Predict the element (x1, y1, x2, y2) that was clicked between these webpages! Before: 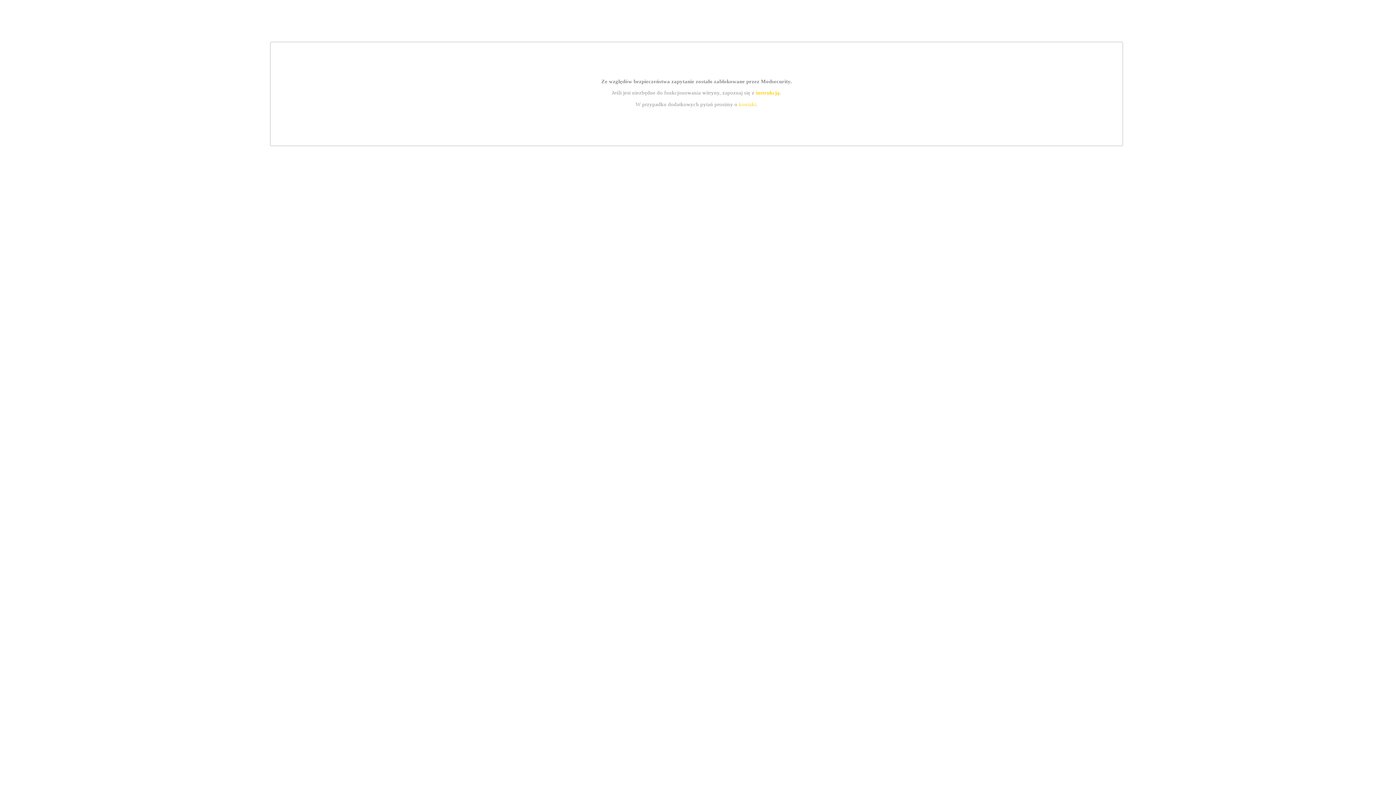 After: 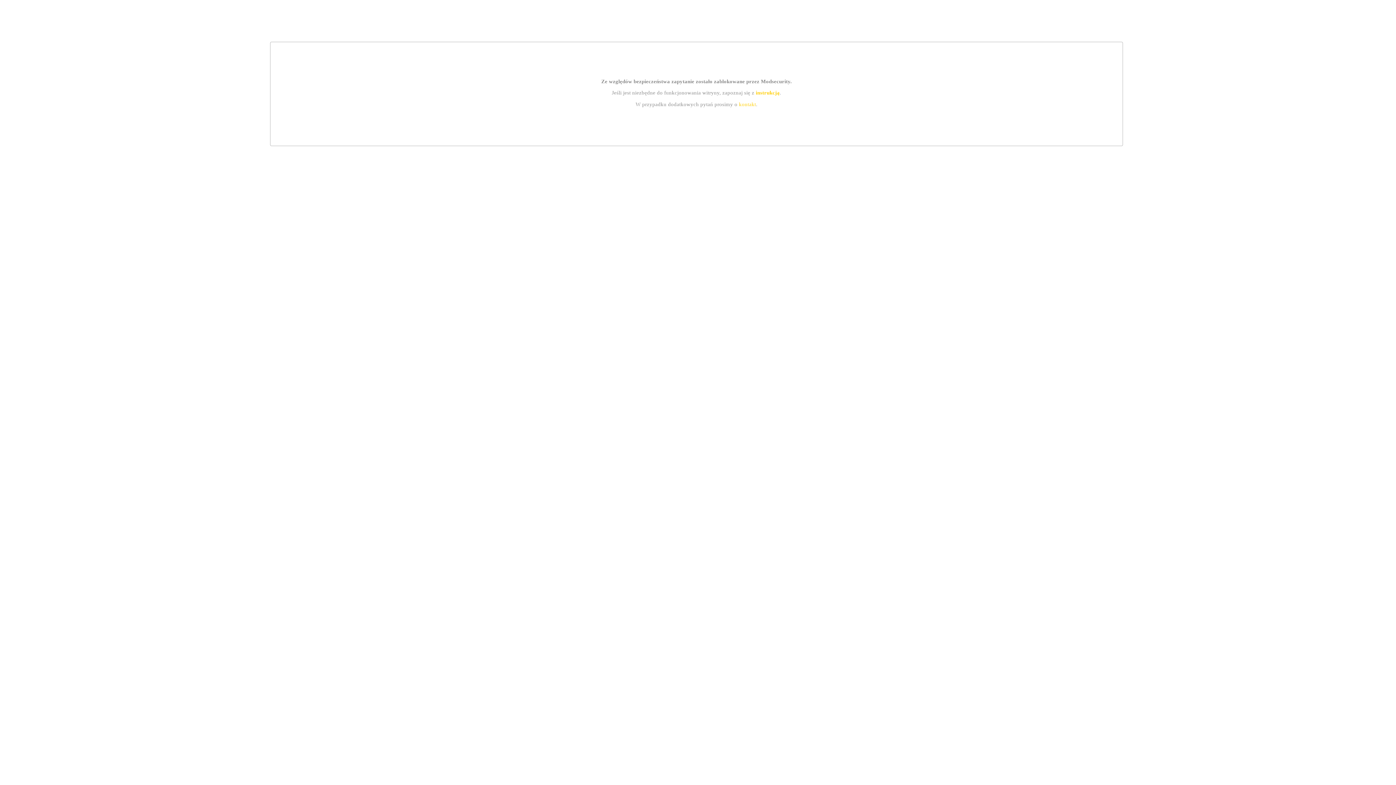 Action: bbox: (755, 89, 779, 95) label: instrukcją